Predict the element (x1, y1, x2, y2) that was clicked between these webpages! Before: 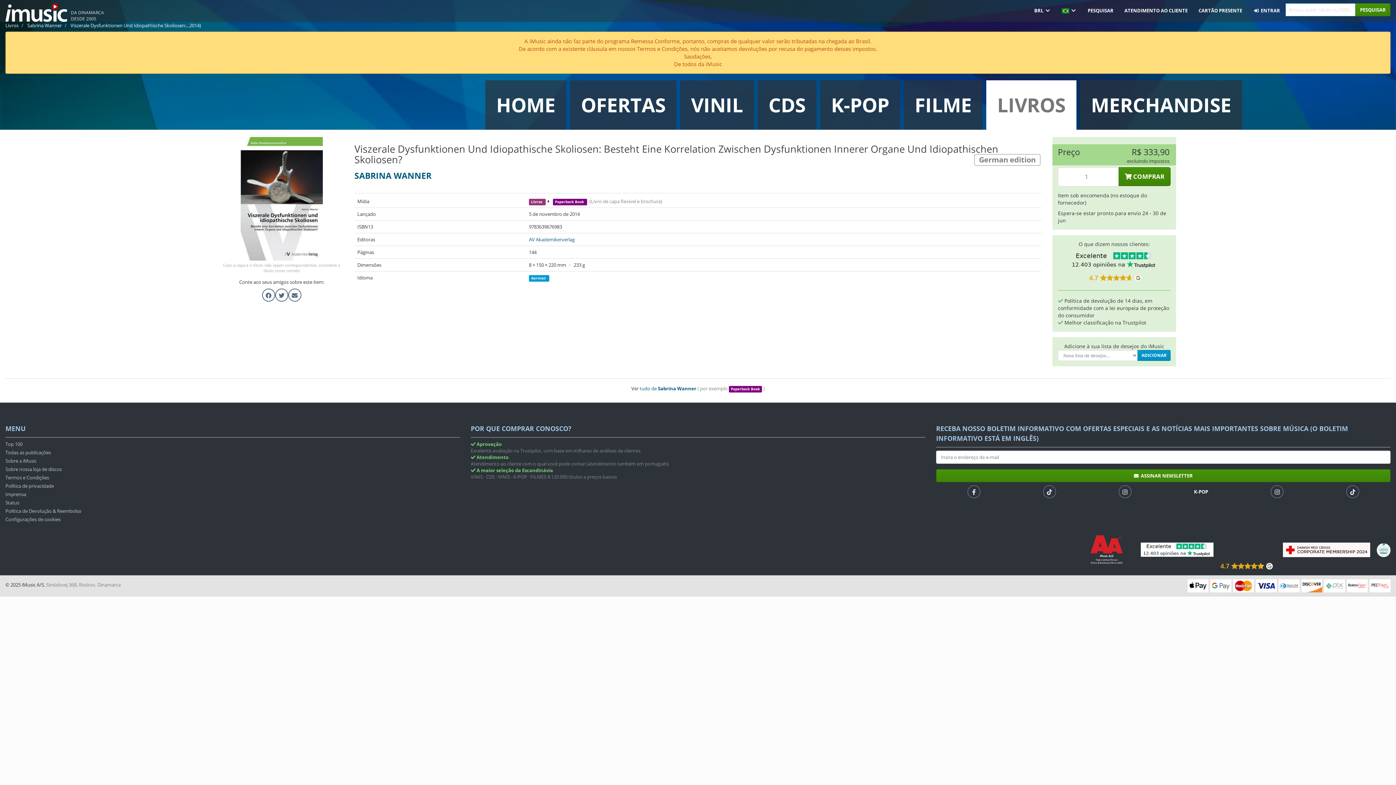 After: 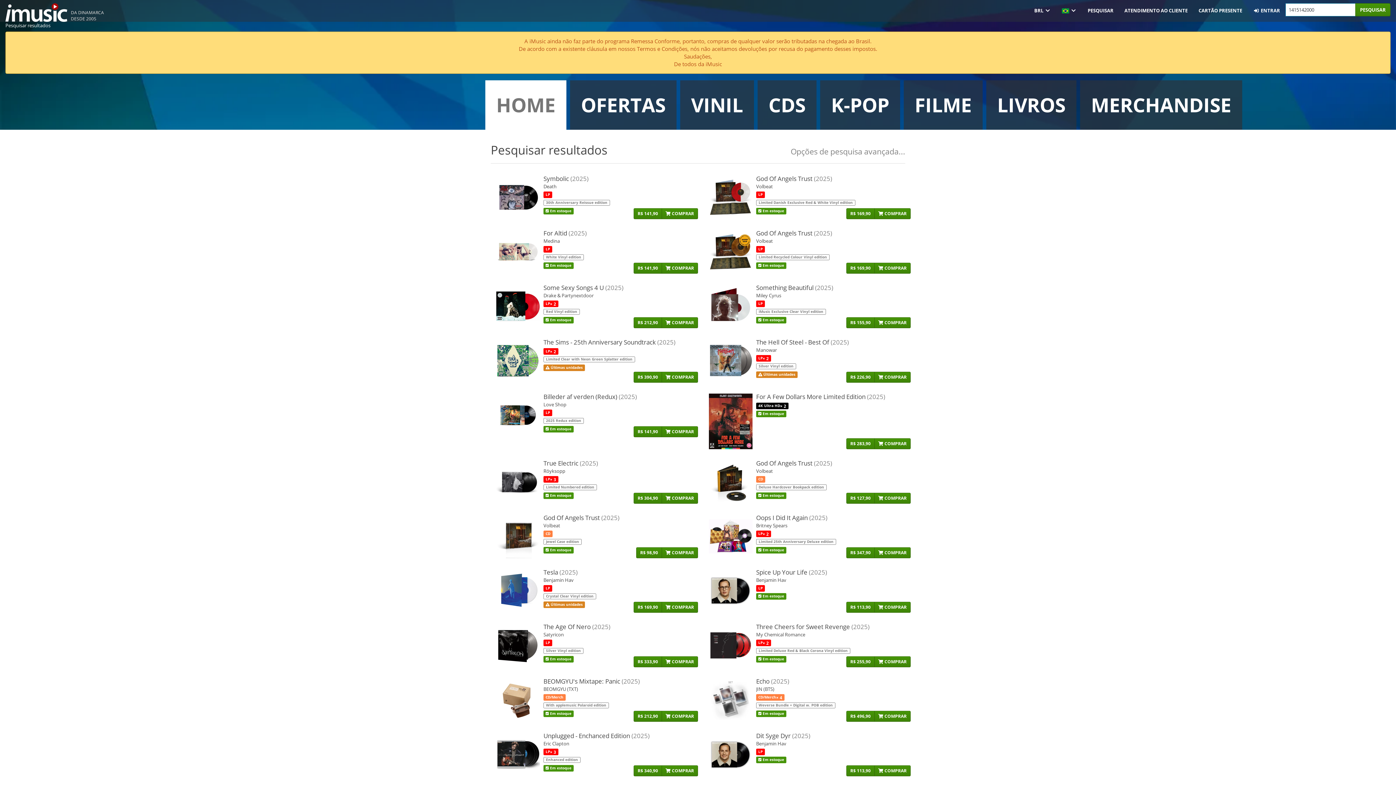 Action: bbox: (529, 210, 580, 217) label: 5 de novembro de 2014